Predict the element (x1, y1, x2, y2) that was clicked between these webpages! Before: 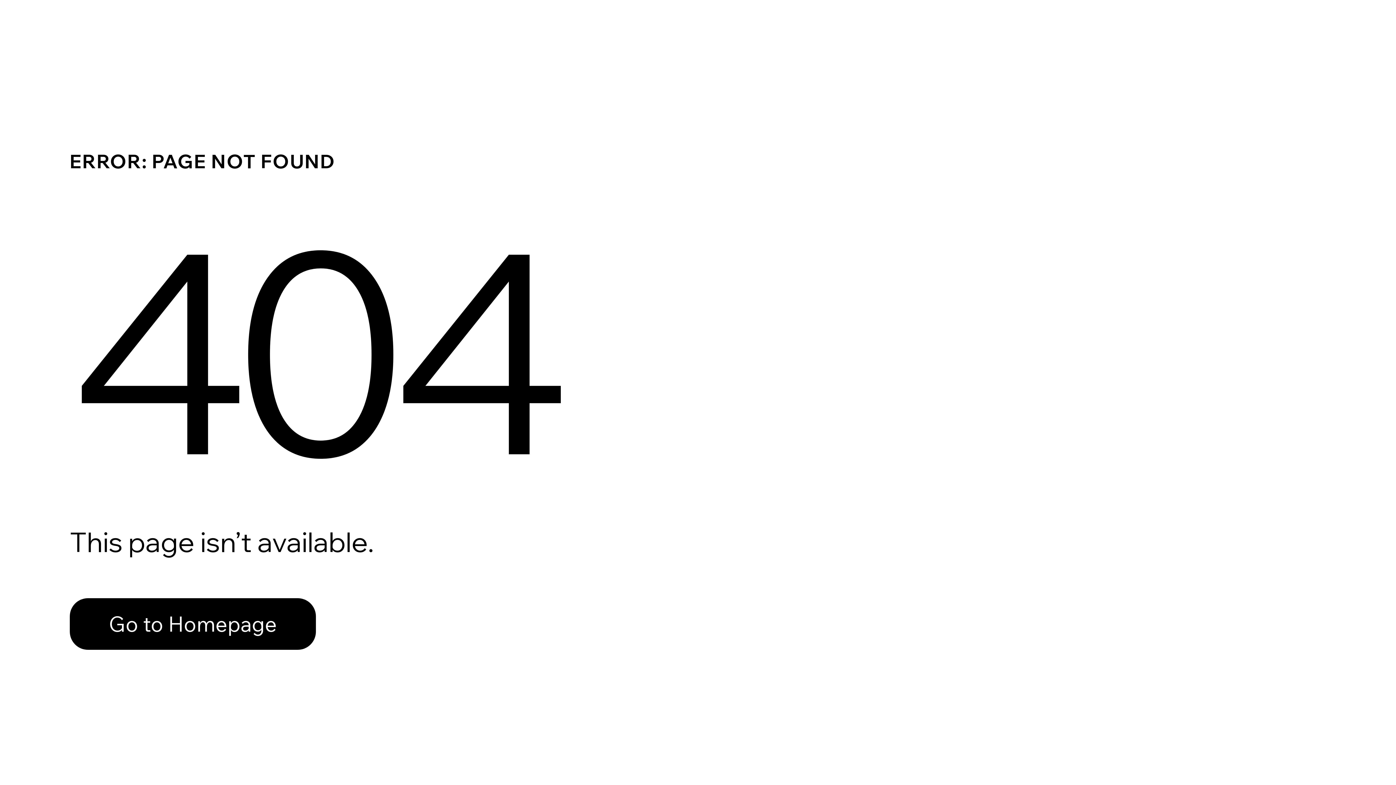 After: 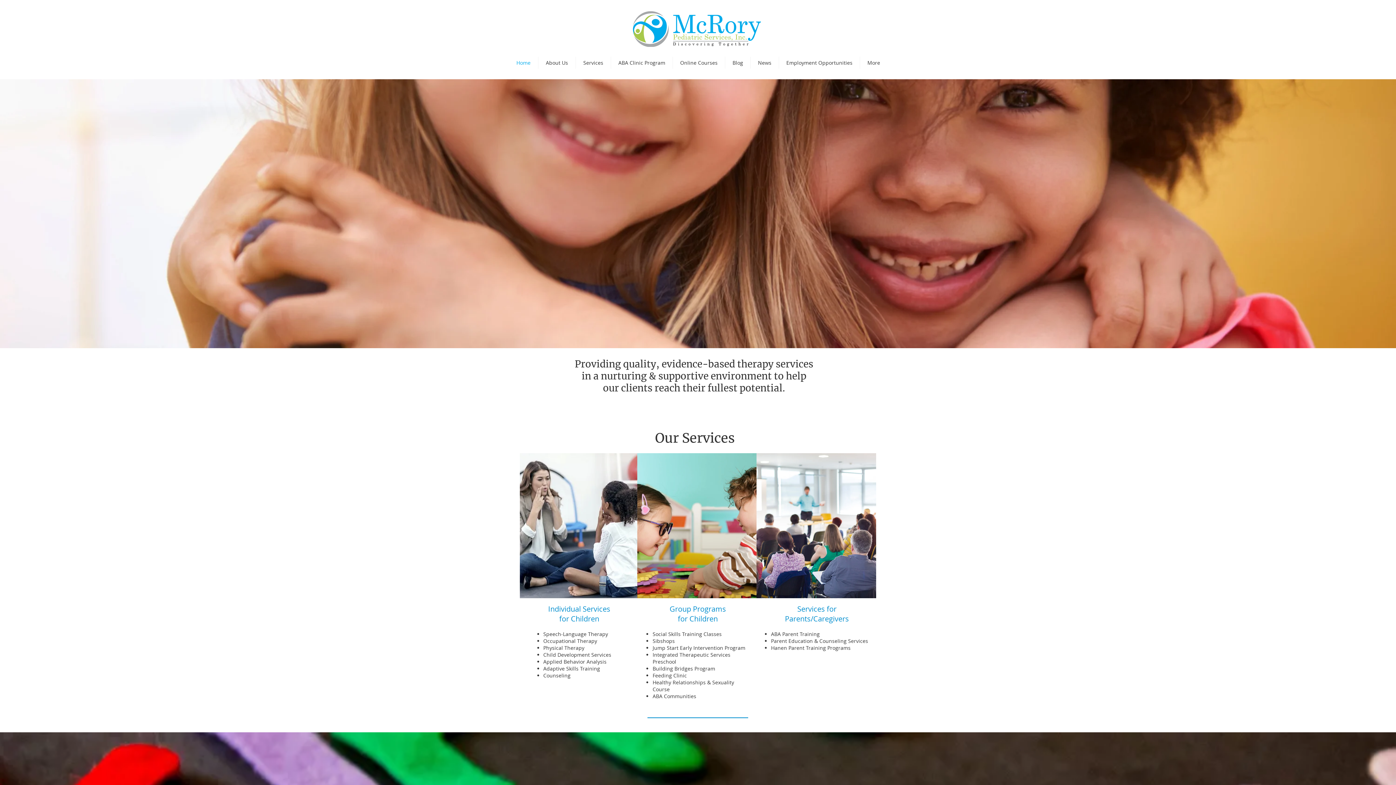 Action: bbox: (69, 582, 768, 659) label: Go to Homepage